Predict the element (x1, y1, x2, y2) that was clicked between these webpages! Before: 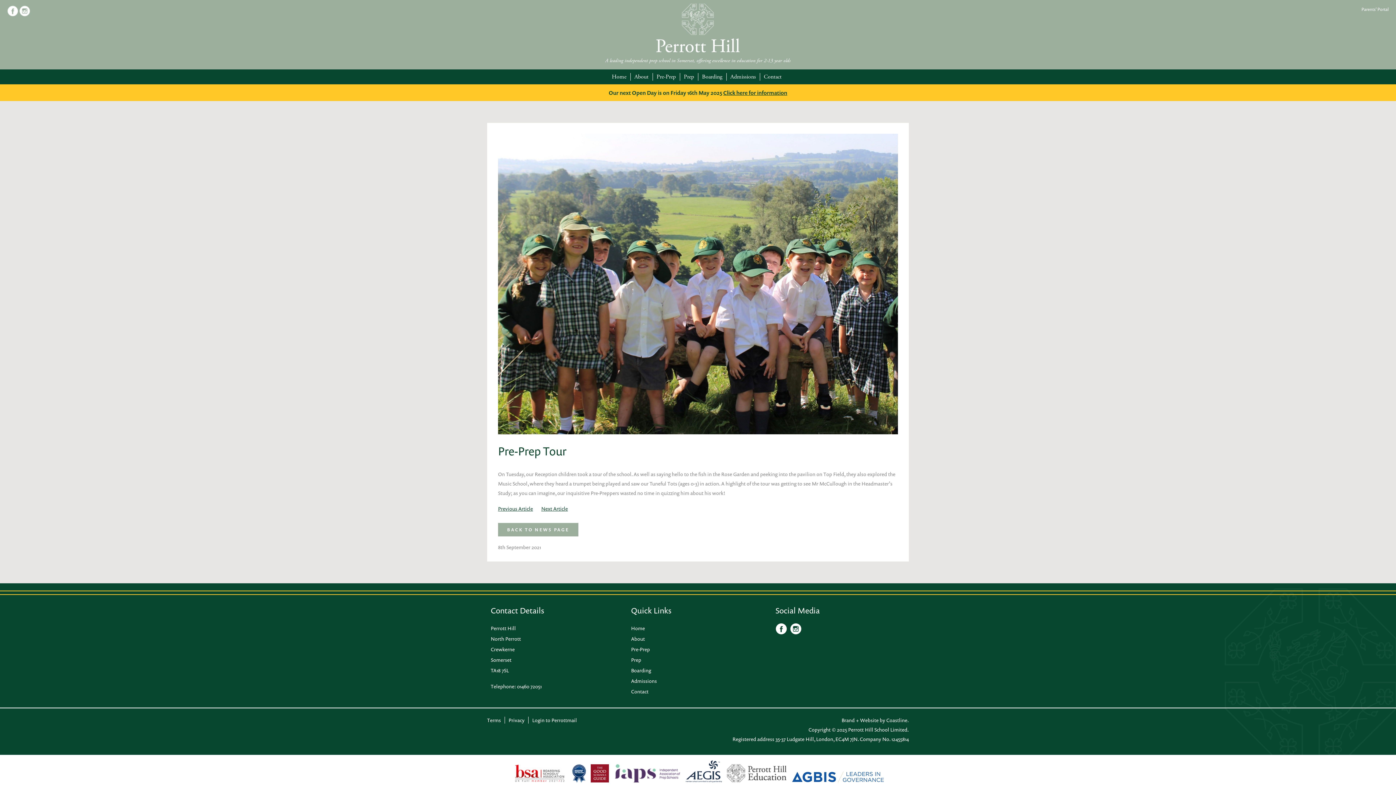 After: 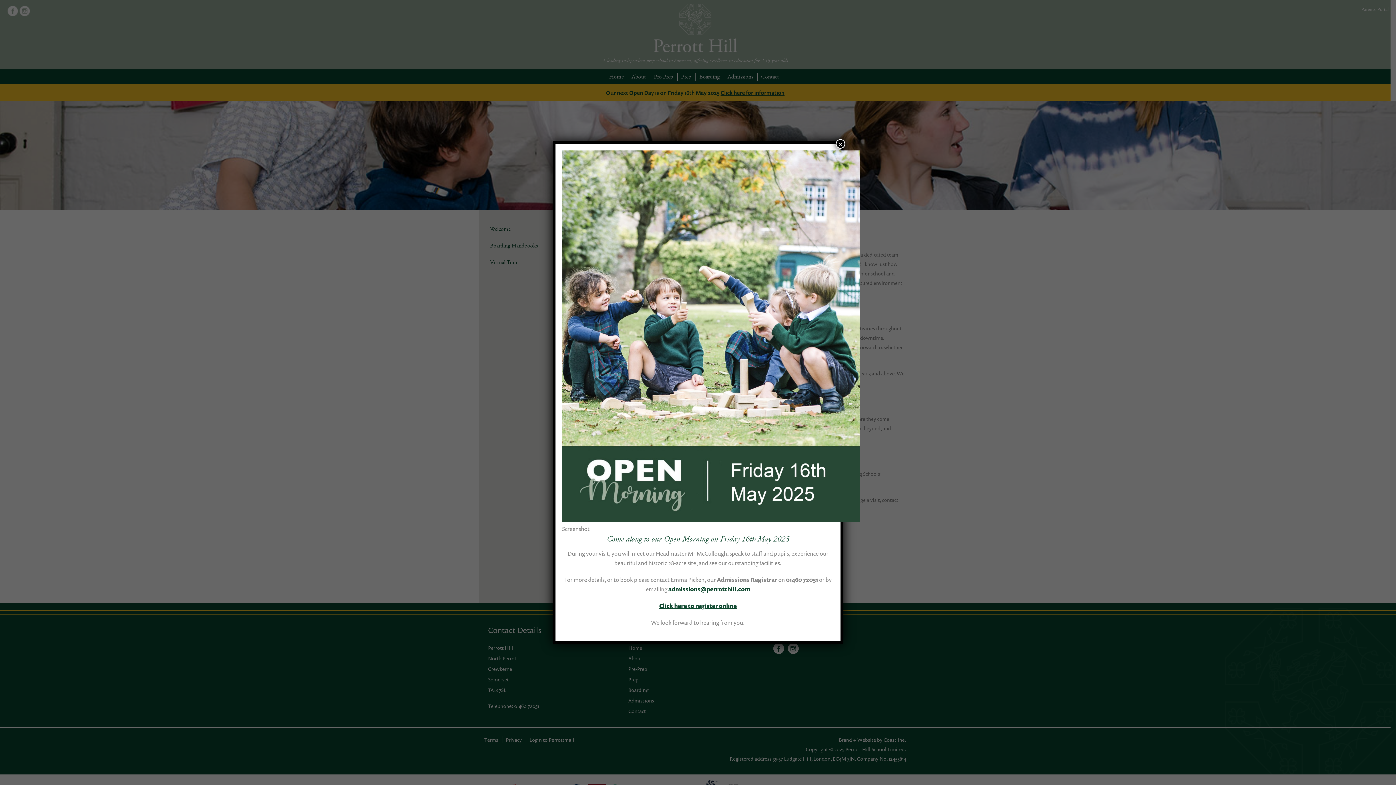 Action: bbox: (698, 73, 725, 80) label: Boarding